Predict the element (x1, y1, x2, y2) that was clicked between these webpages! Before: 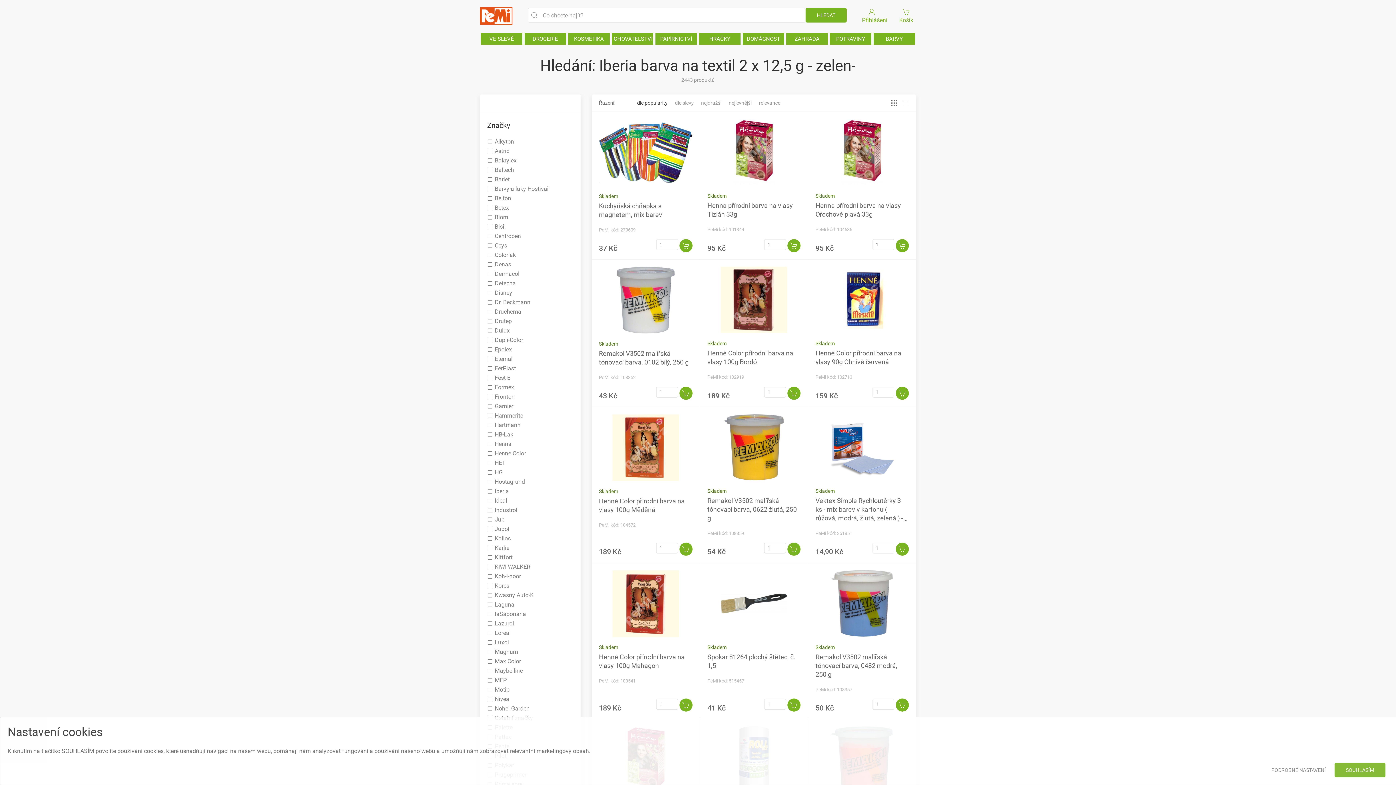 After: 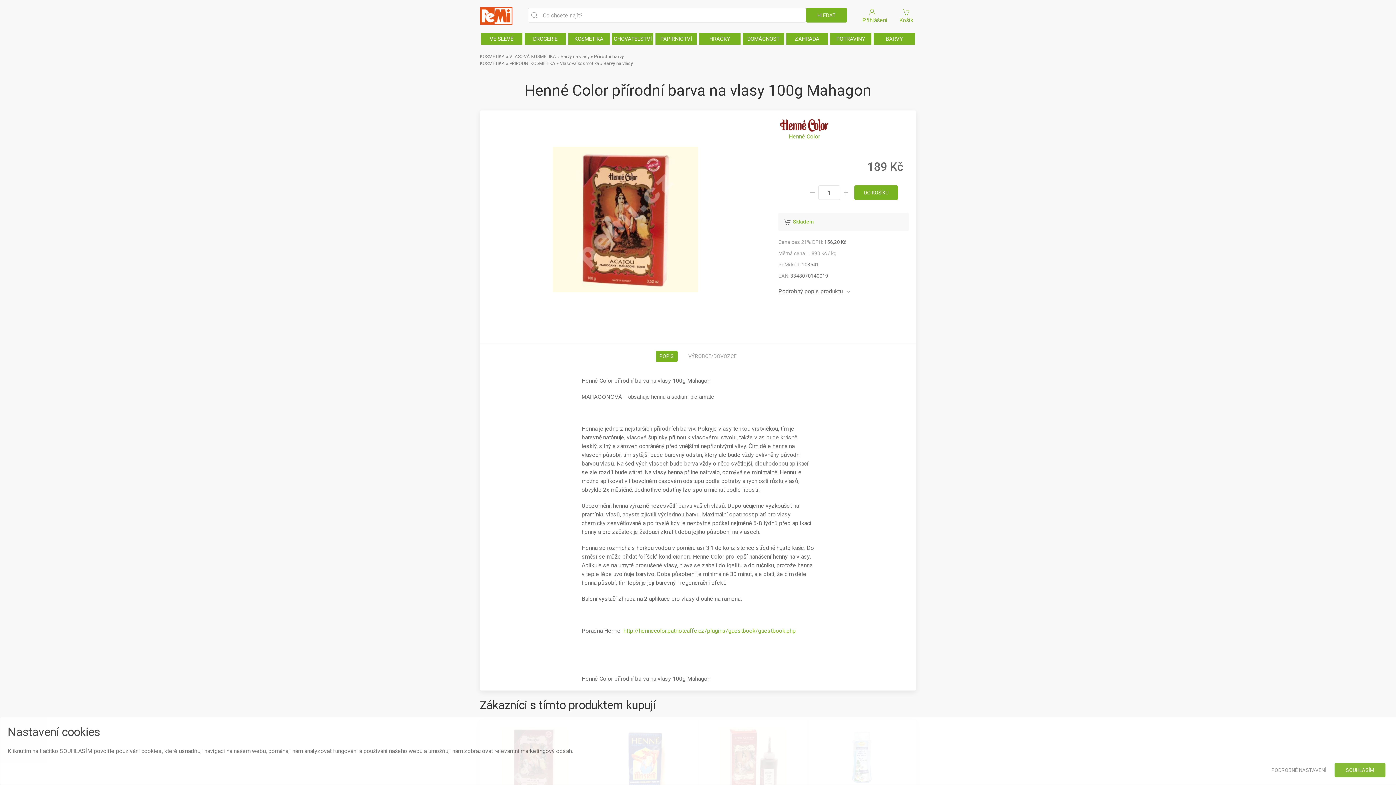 Action: bbox: (591, 563, 699, 644)